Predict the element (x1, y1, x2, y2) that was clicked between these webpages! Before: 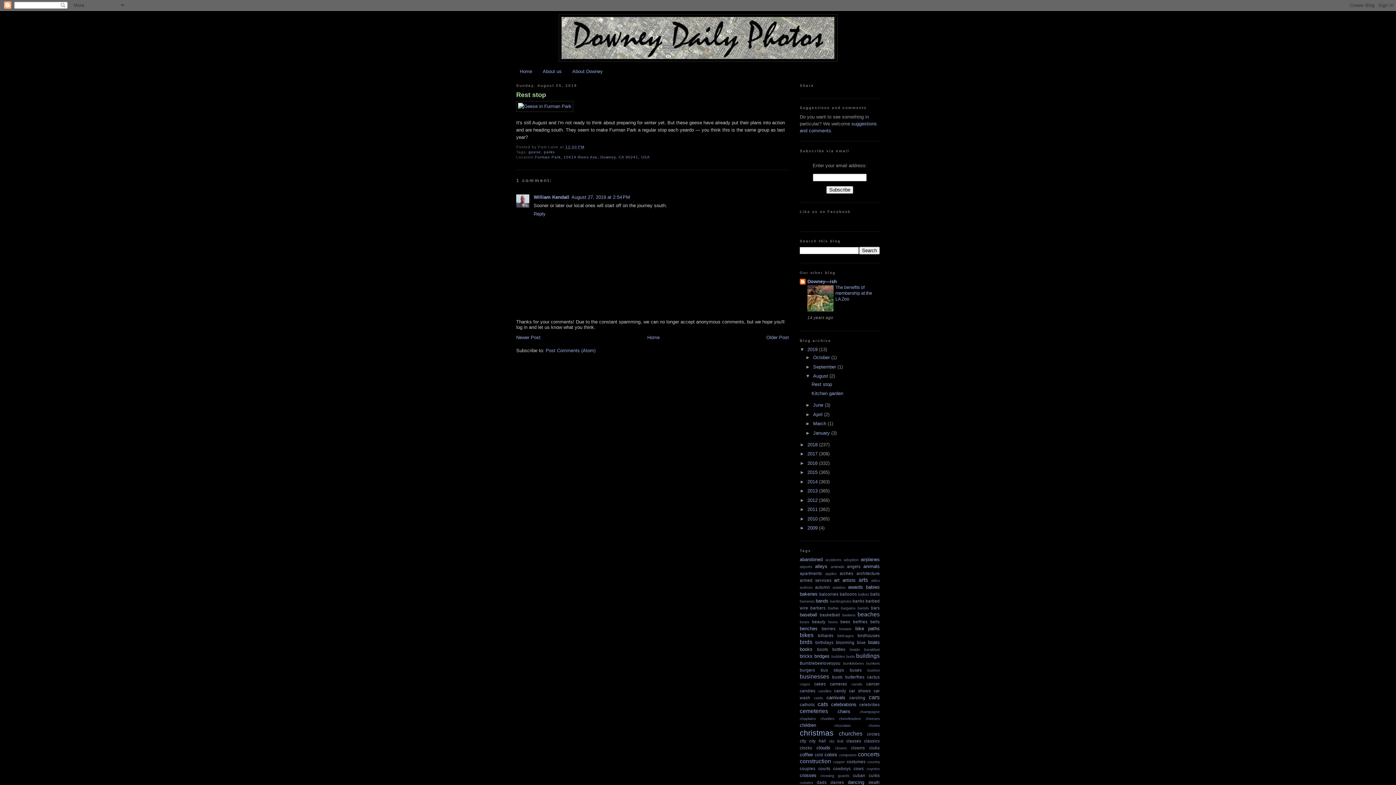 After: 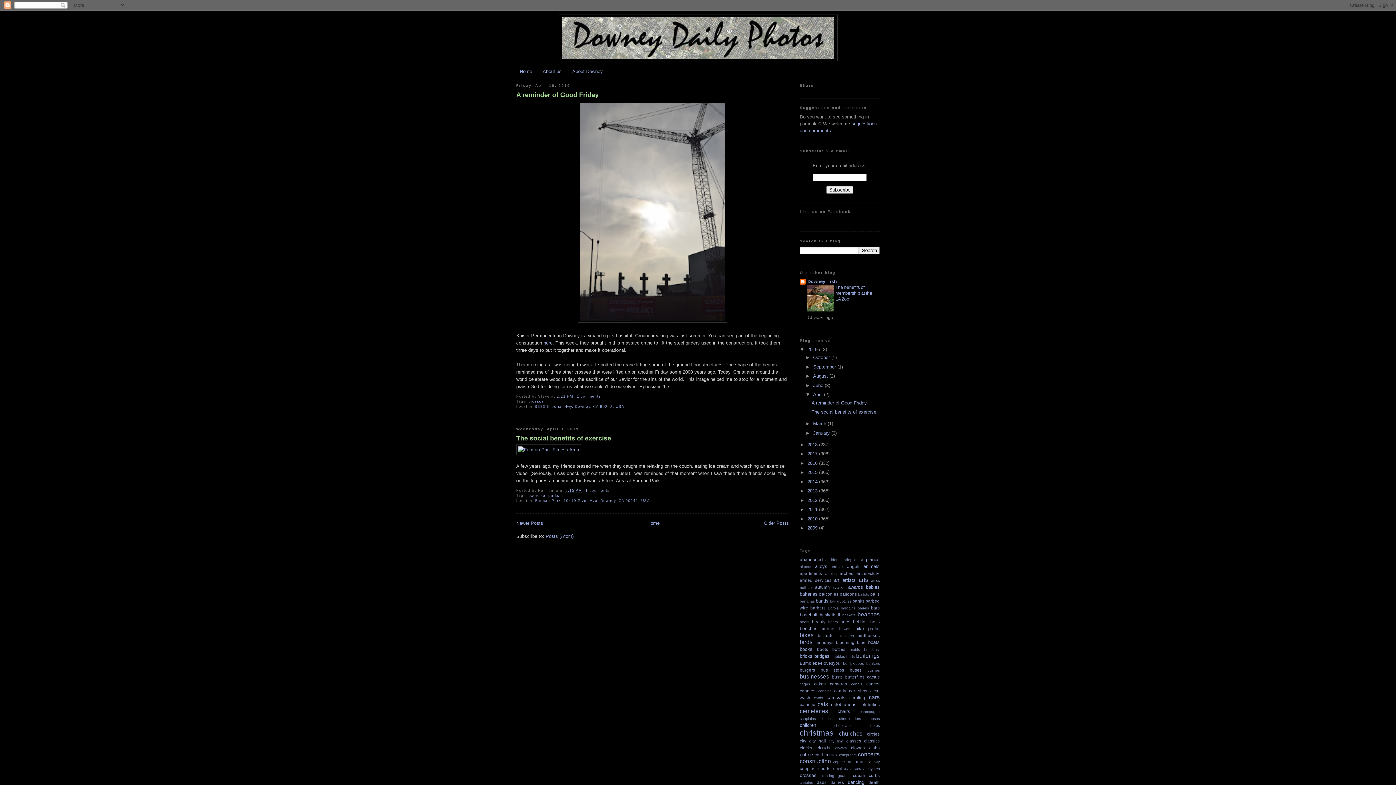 Action: bbox: (813, 411, 824, 417) label: April 